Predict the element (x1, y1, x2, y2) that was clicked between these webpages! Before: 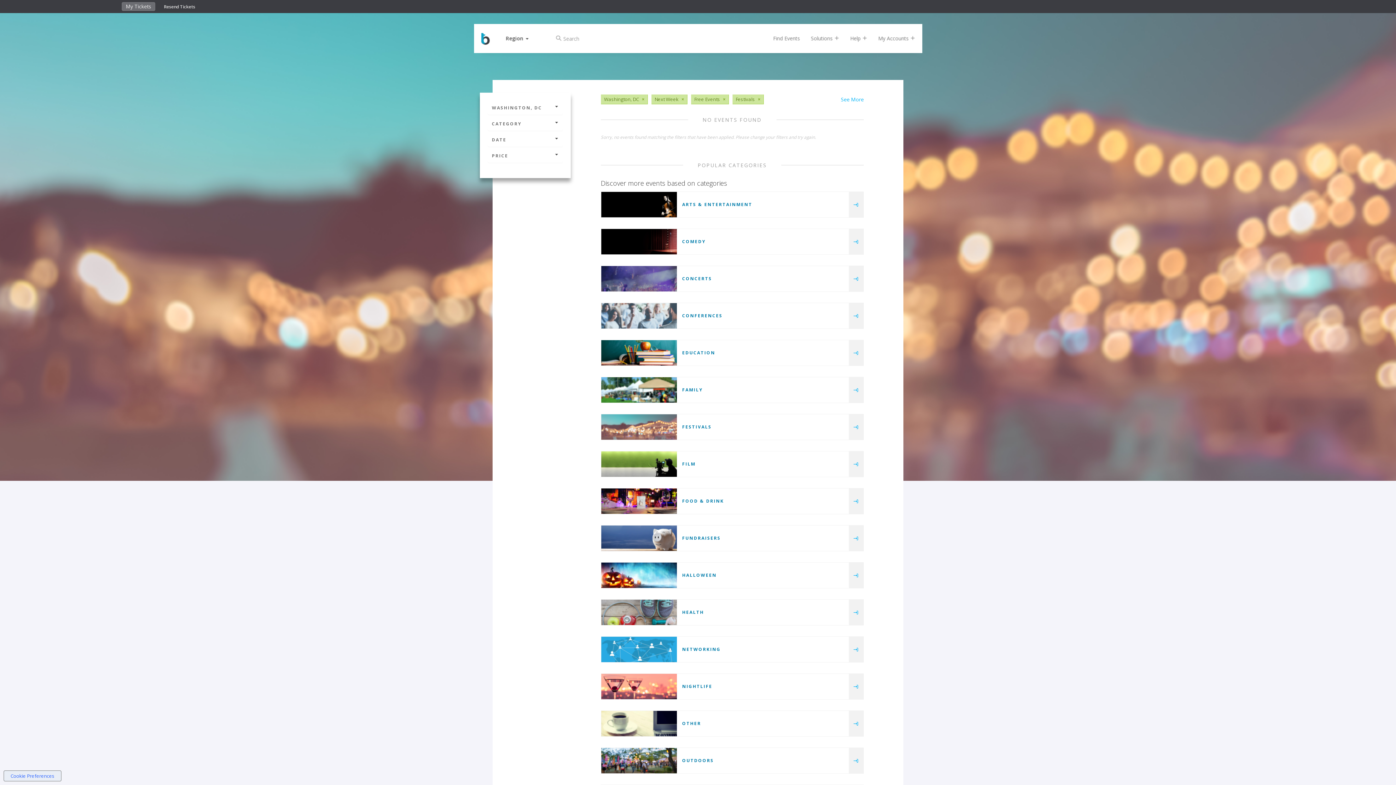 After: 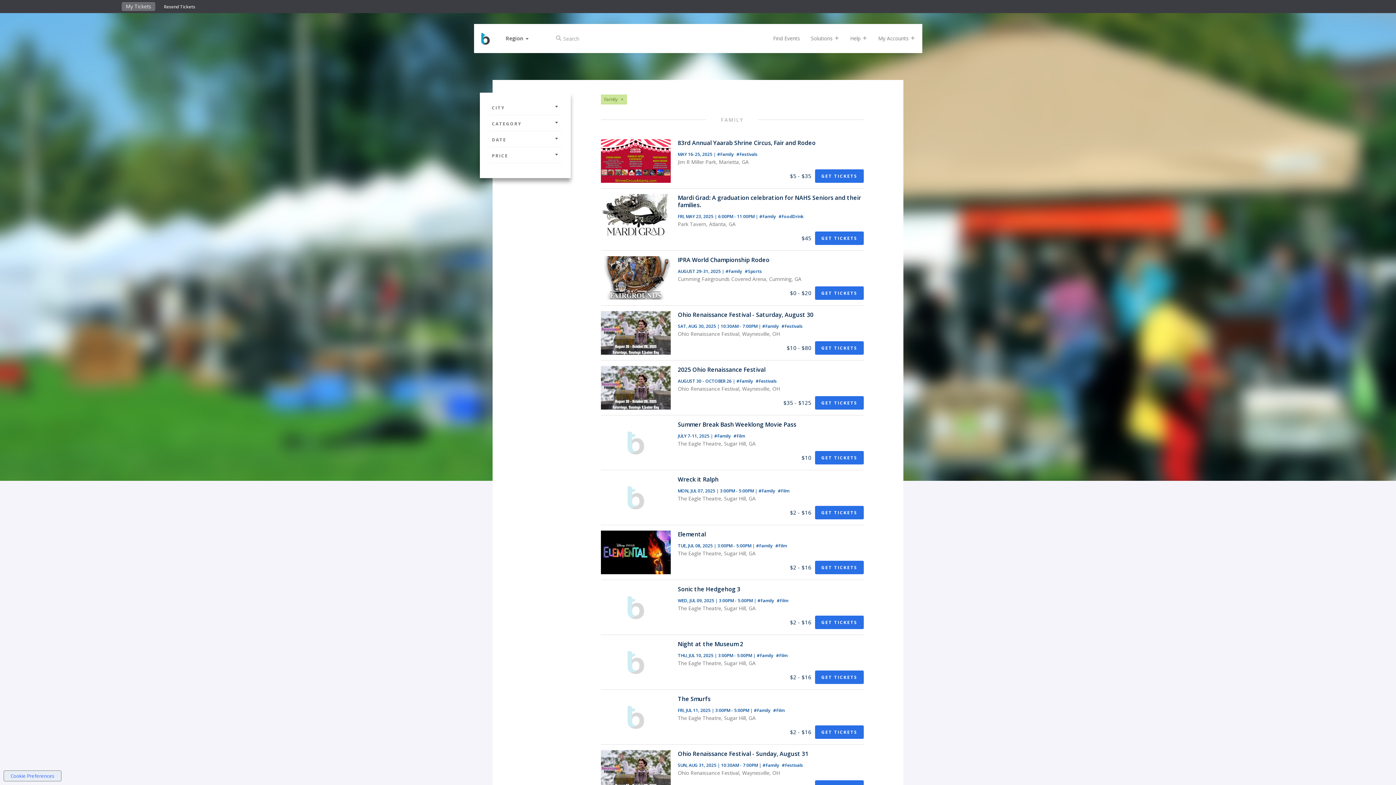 Action: bbox: (849, 377, 863, 402)